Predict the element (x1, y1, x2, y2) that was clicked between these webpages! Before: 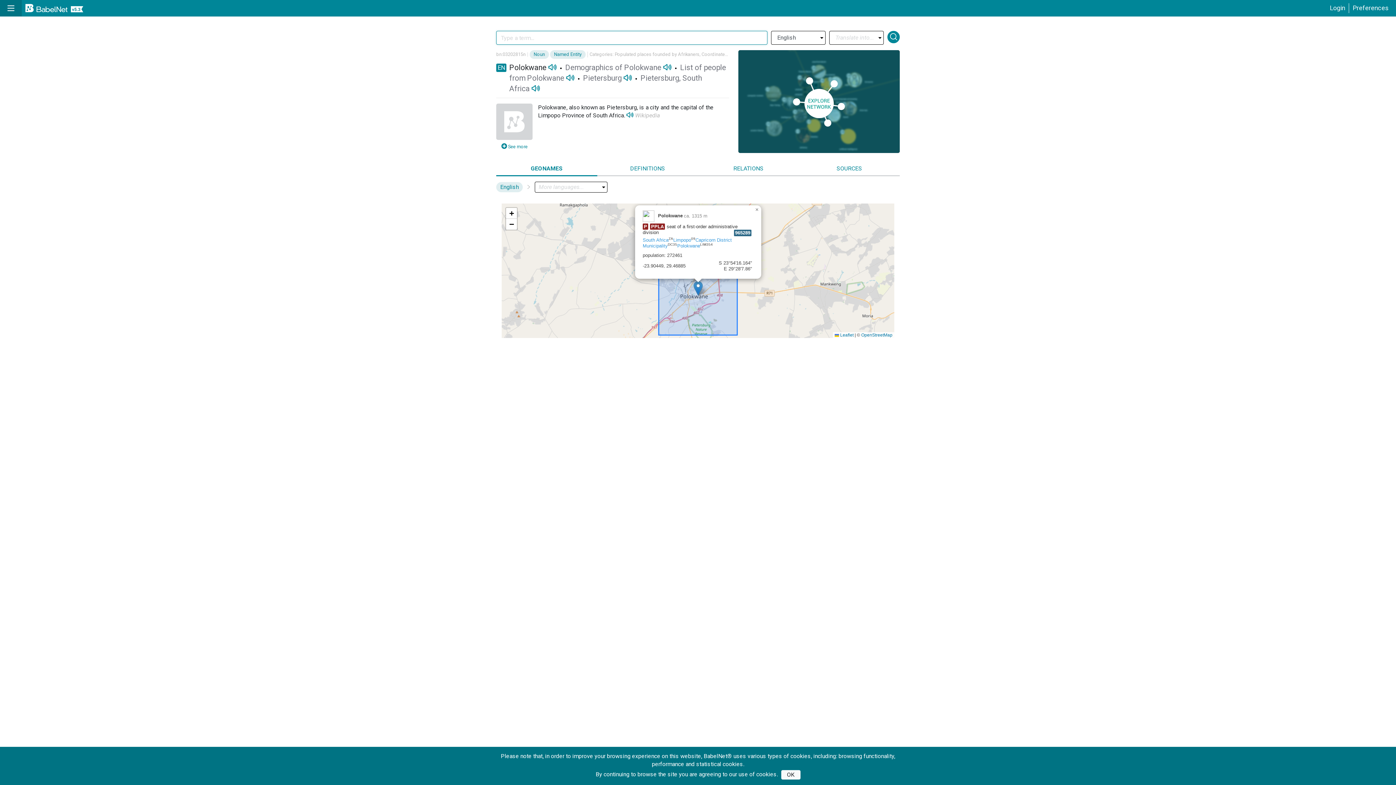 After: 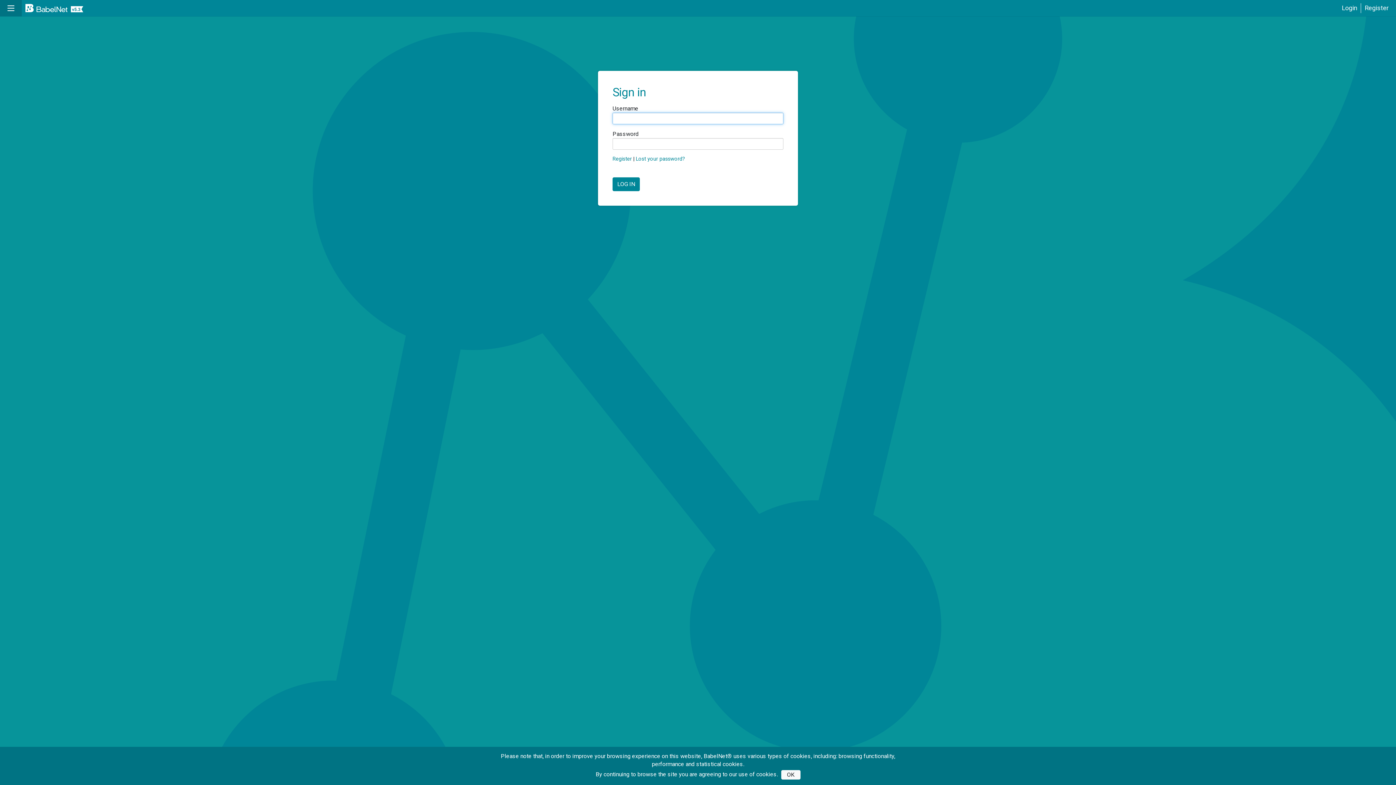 Action: bbox: (1326, 3, 1349, 13) label: Login